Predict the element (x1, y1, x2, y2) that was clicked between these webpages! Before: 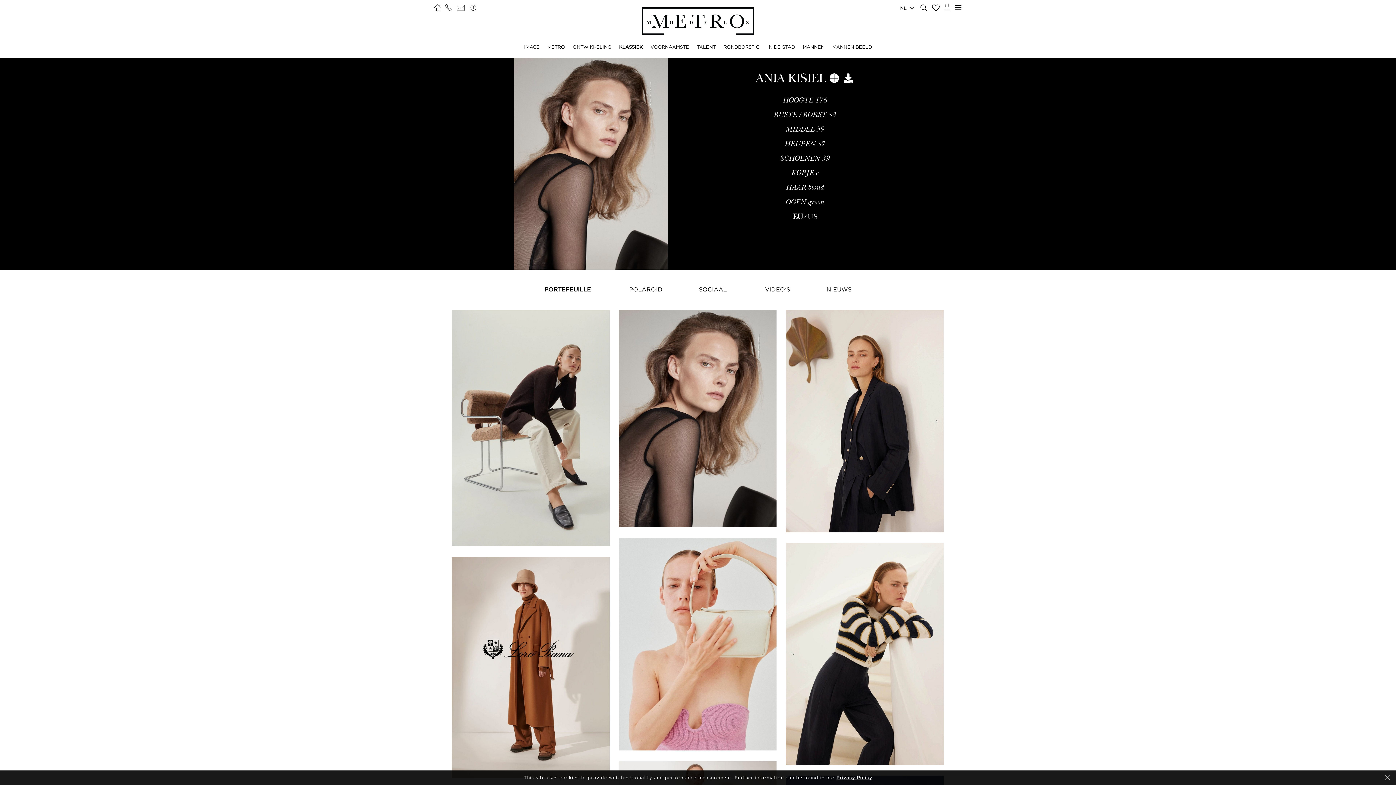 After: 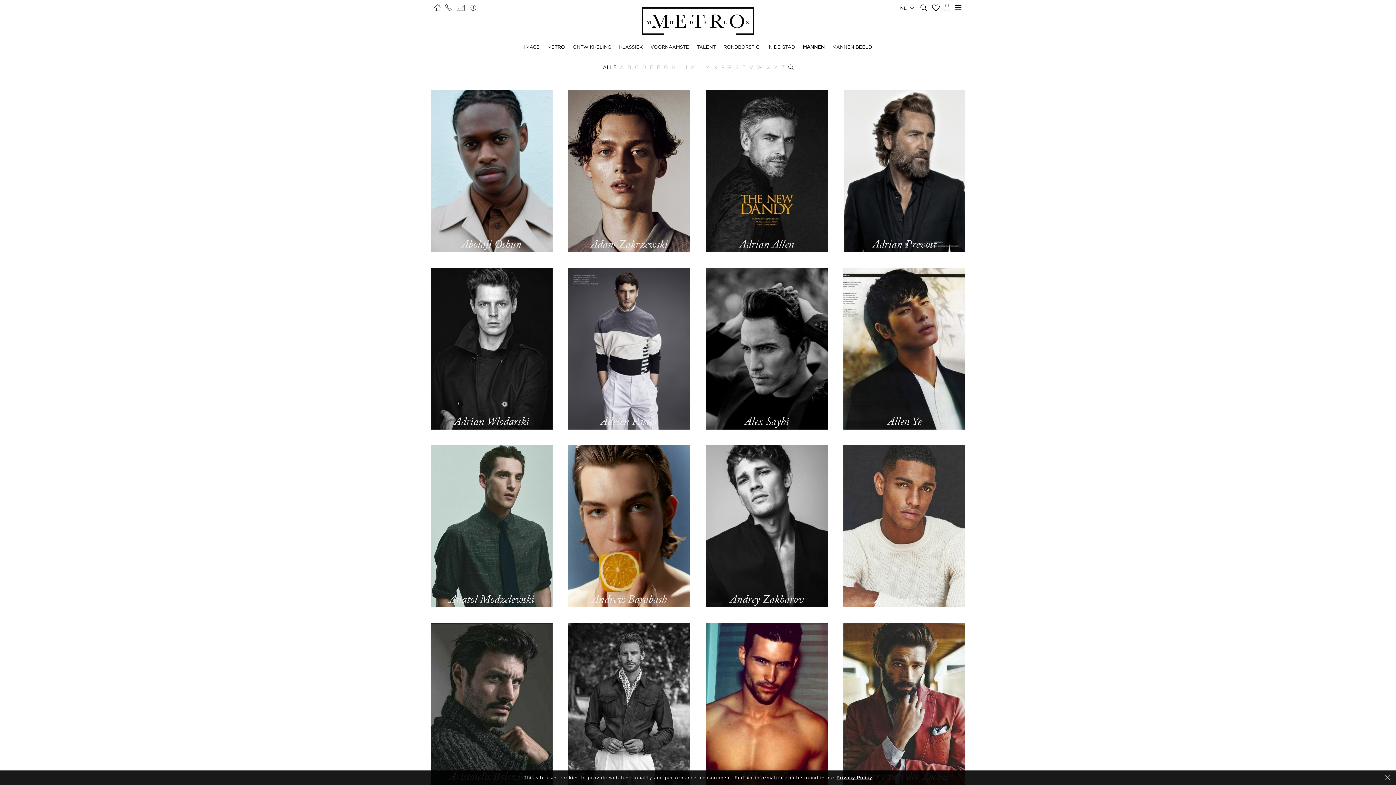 Action: label: MANNEN bbox: (802, 44, 824, 49)